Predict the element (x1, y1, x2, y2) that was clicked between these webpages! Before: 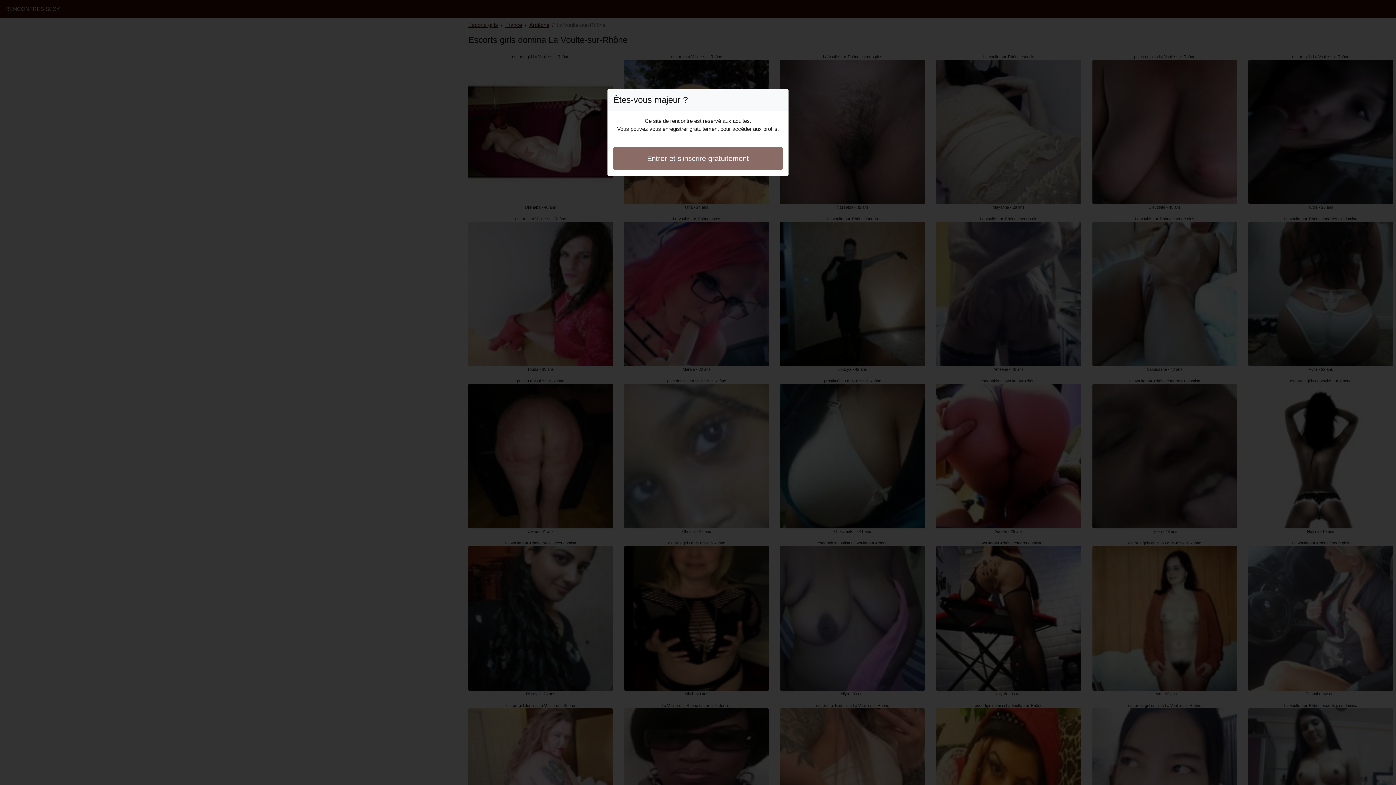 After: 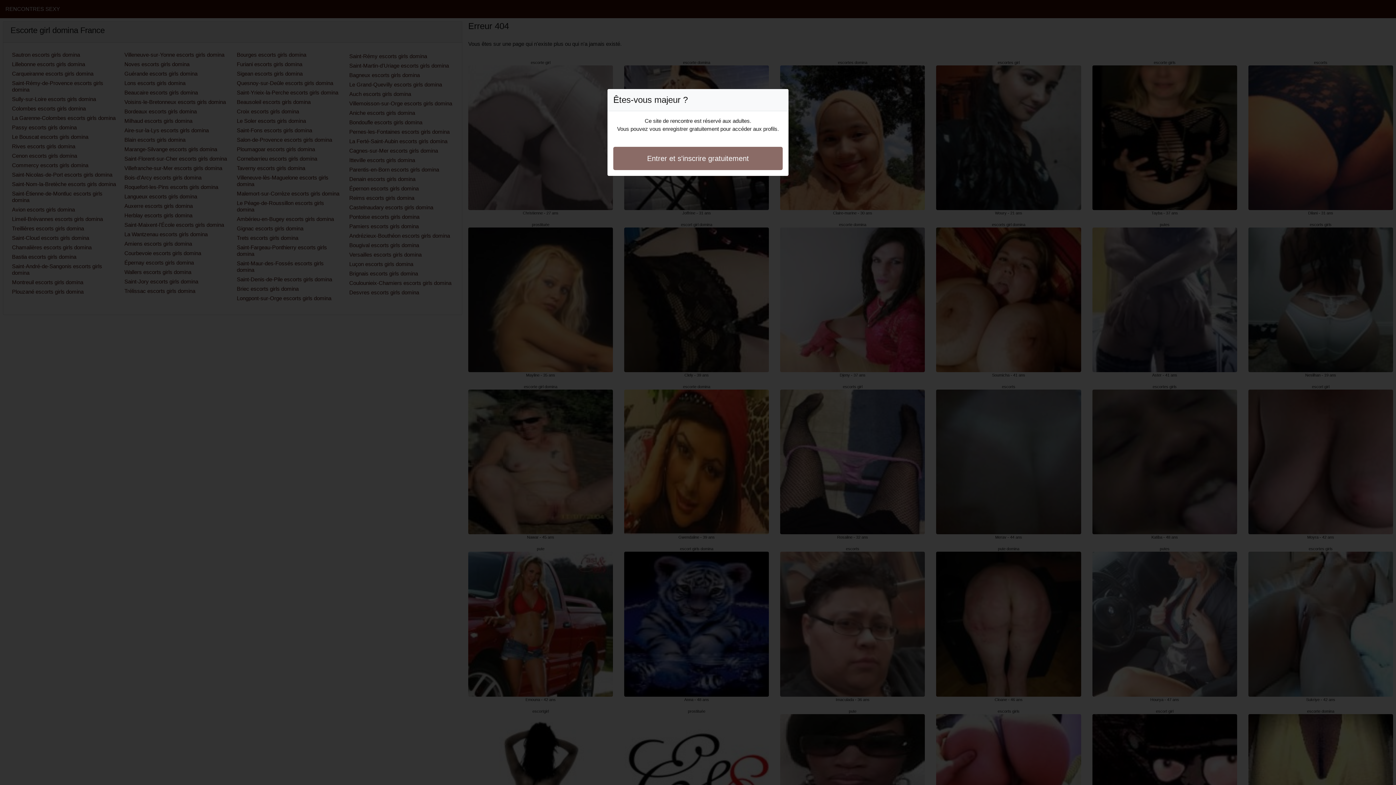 Action: label: Entrer et s'inscrire gratuitement bbox: (613, 146, 782, 170)